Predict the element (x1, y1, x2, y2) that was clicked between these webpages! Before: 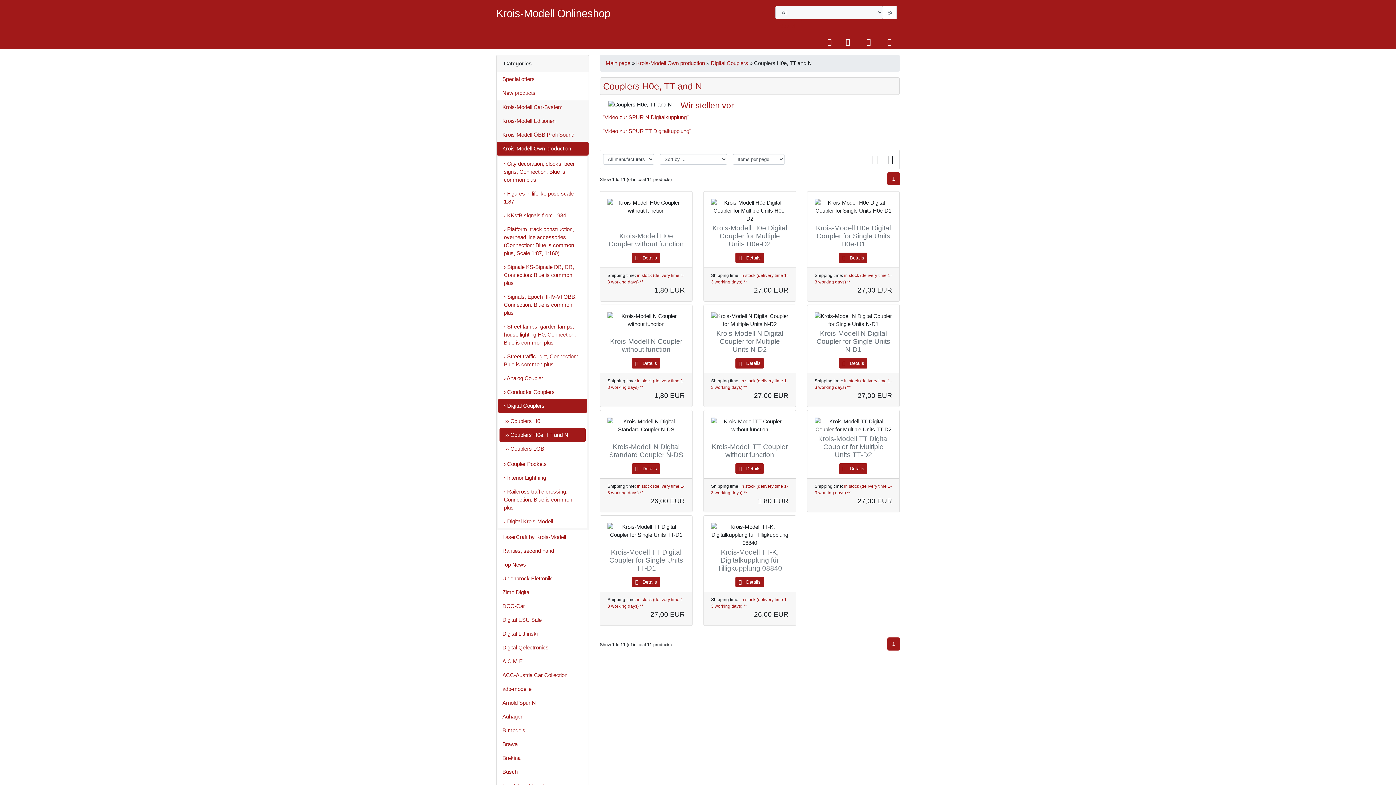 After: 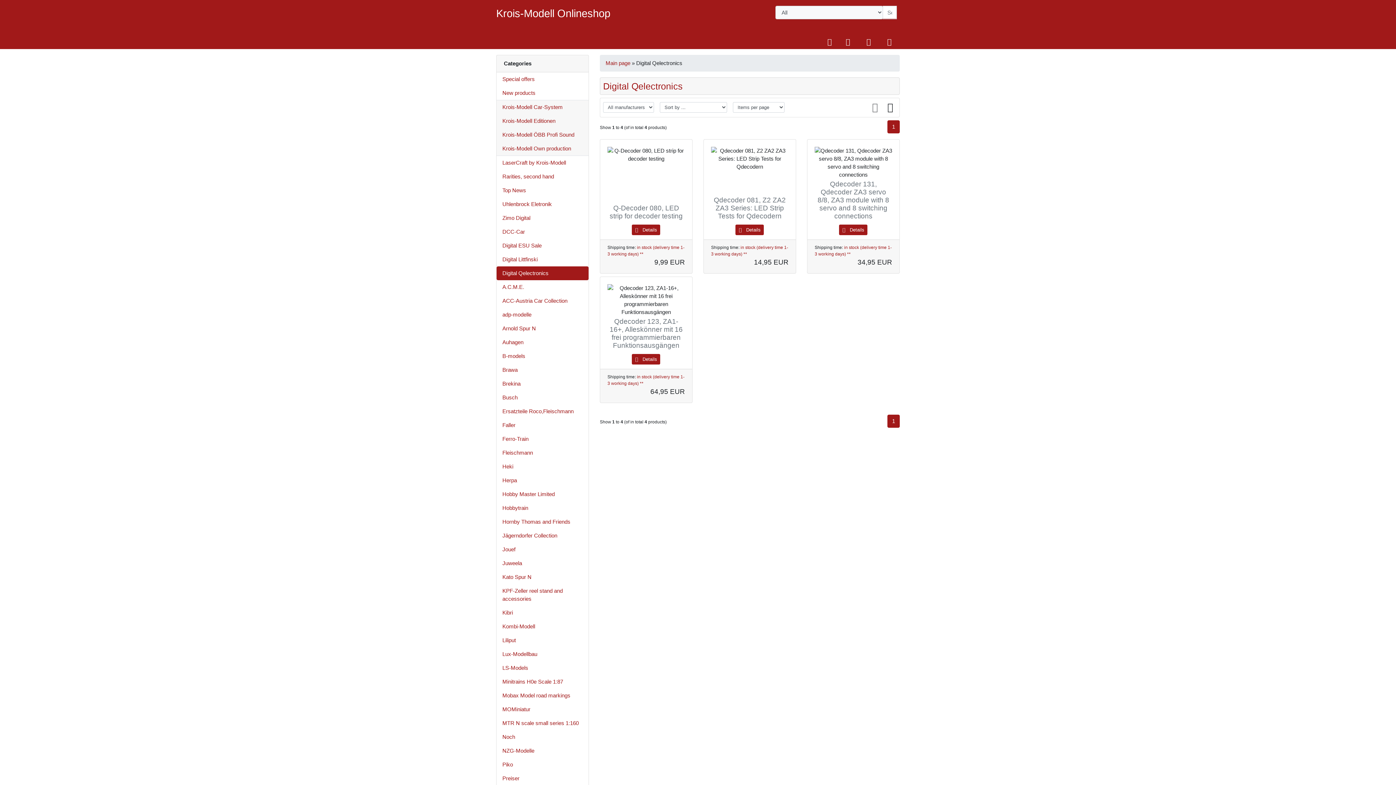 Action: bbox: (496, 640, 588, 654) label: Digital Qelectronics